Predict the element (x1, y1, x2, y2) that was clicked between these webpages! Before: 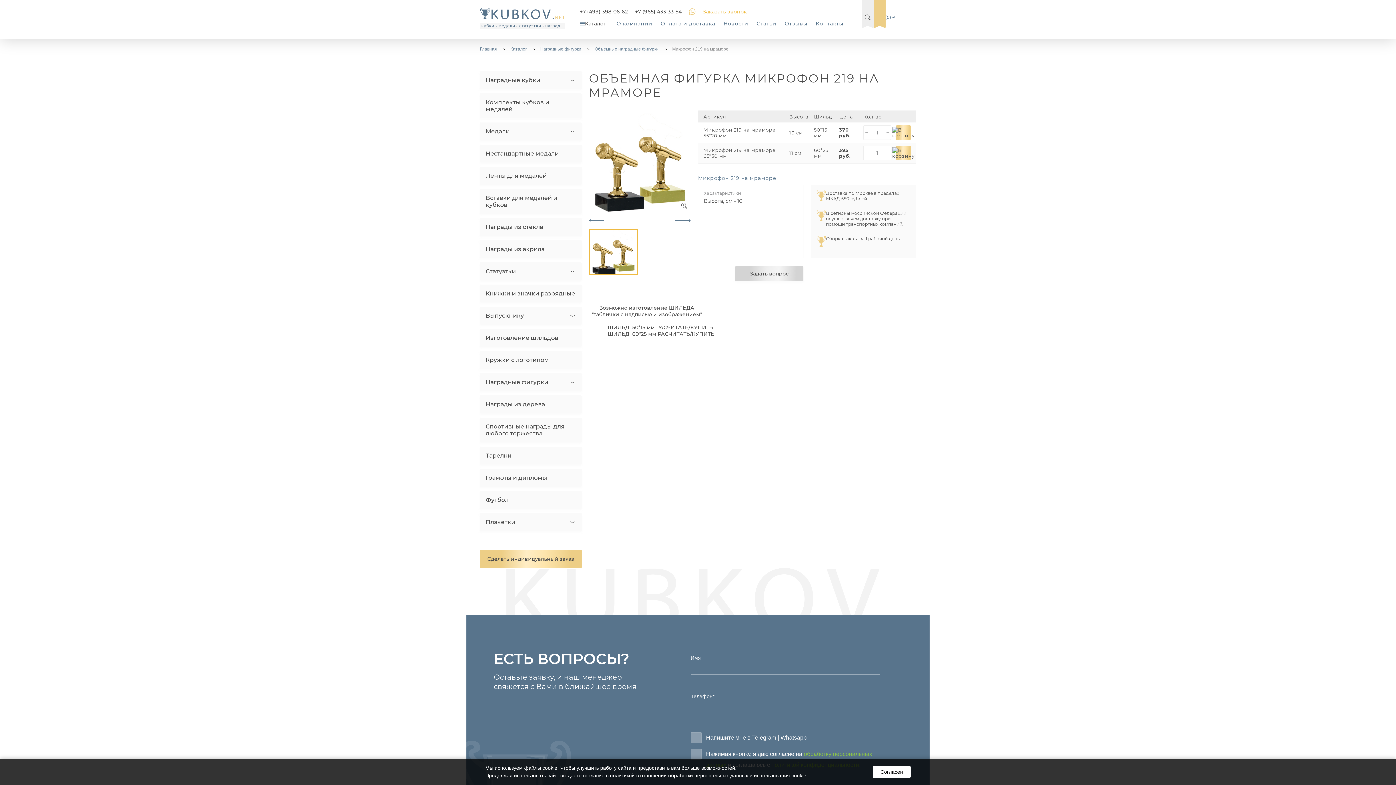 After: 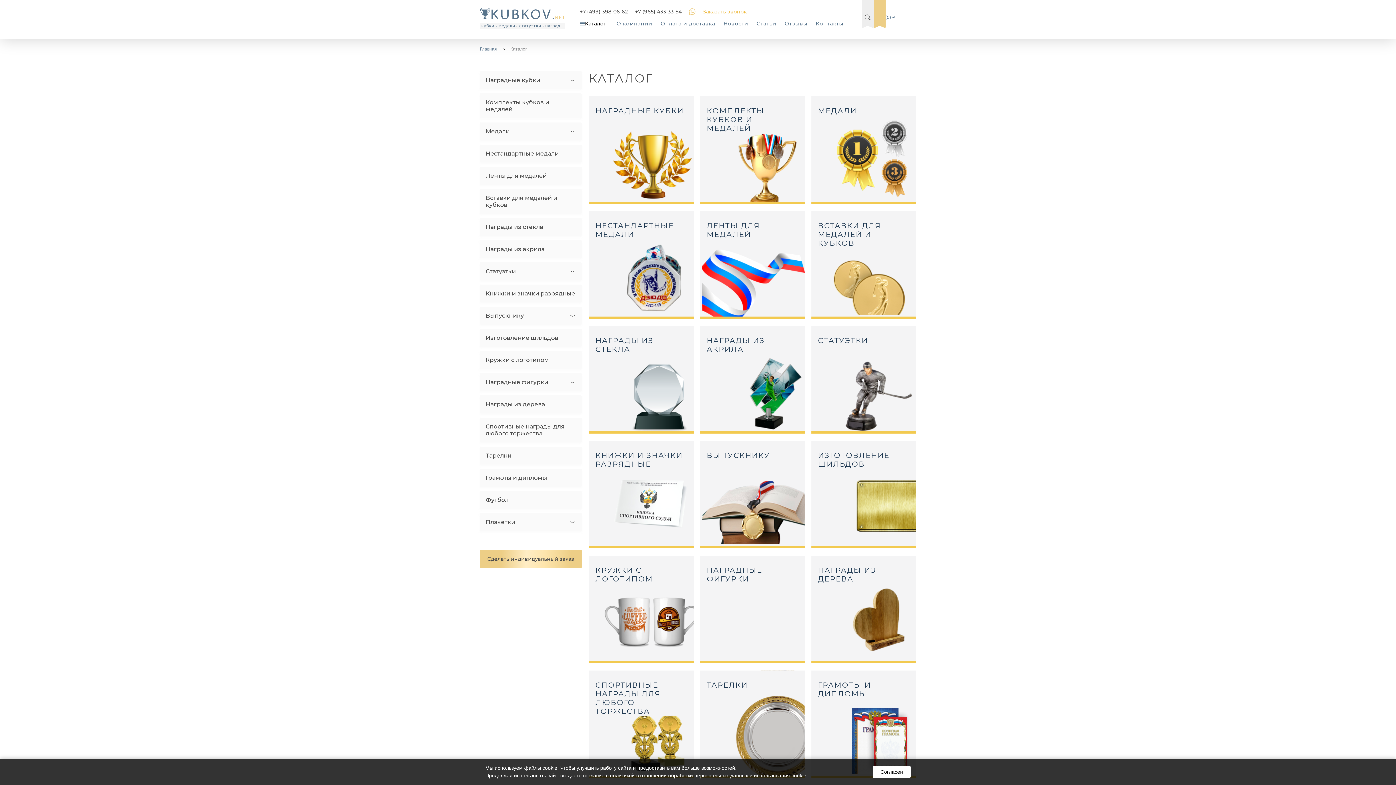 Action: label: Каталог bbox: (510, 46, 526, 51)